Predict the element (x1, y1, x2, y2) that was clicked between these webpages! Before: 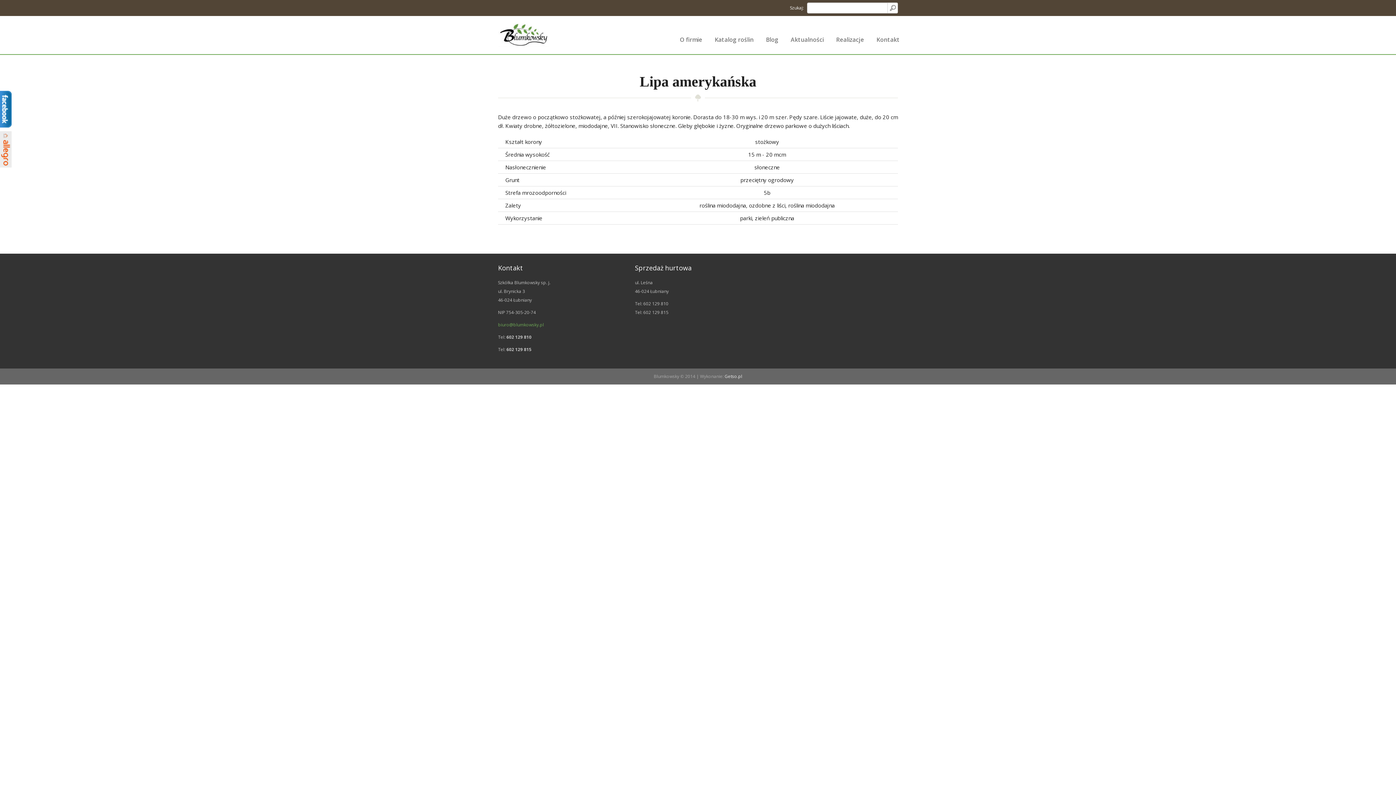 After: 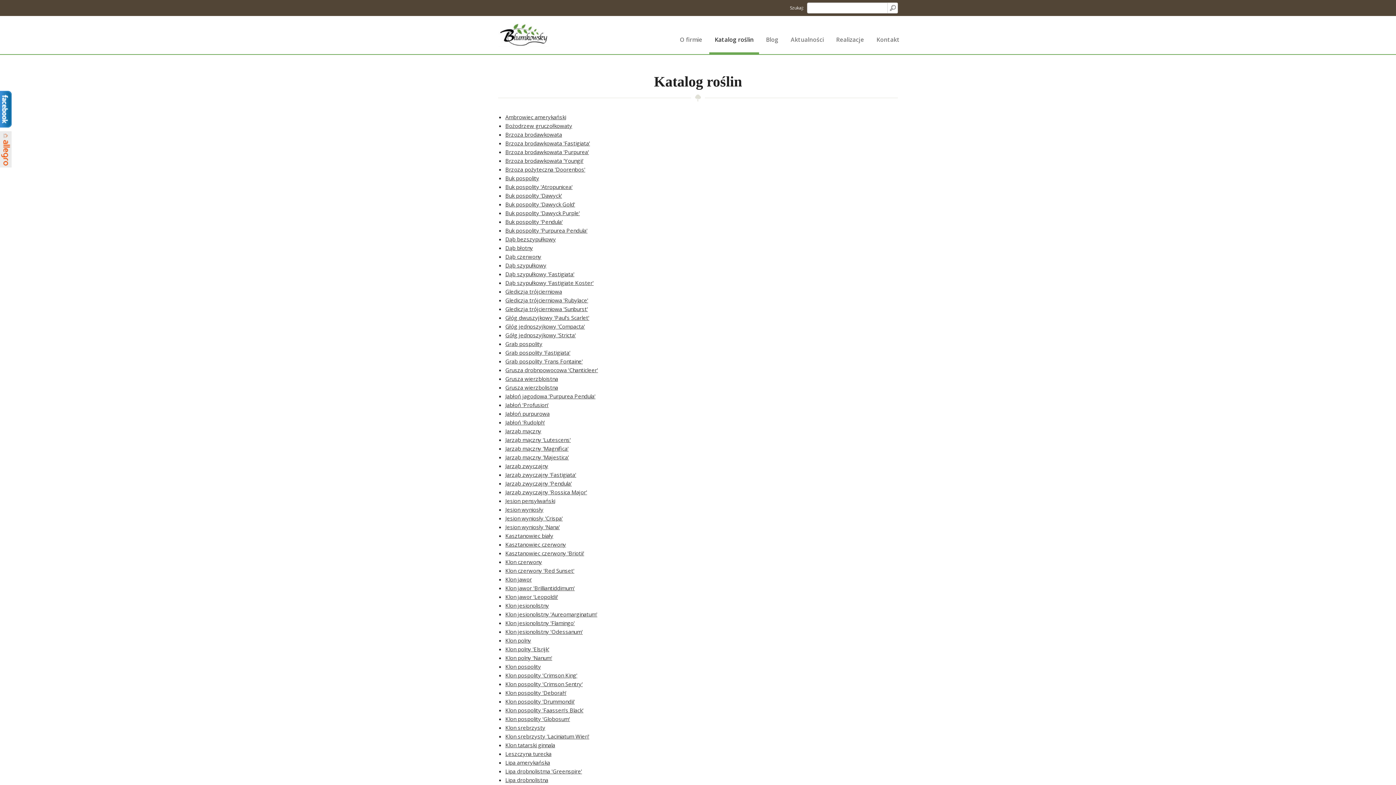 Action: bbox: (709, 26, 759, 54) label: Katalog roślin